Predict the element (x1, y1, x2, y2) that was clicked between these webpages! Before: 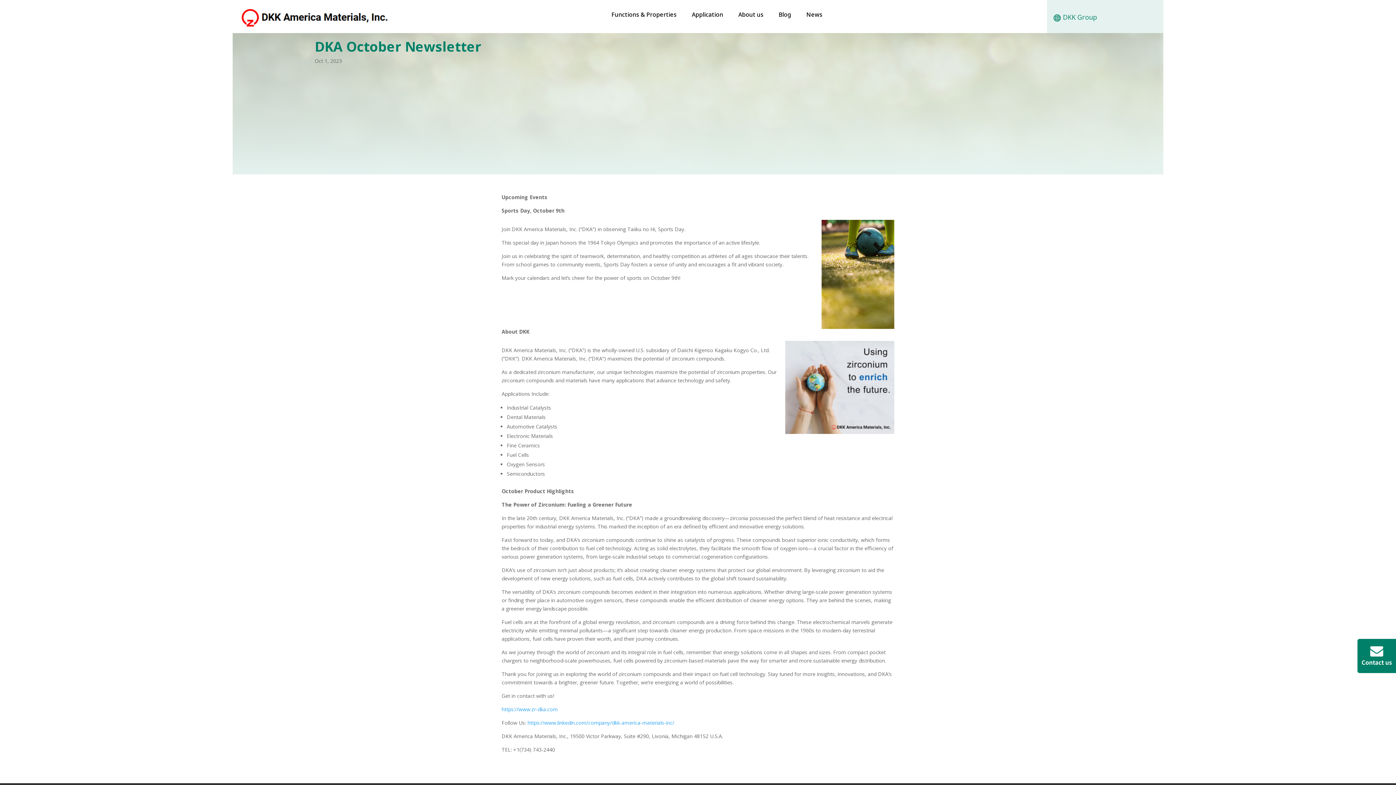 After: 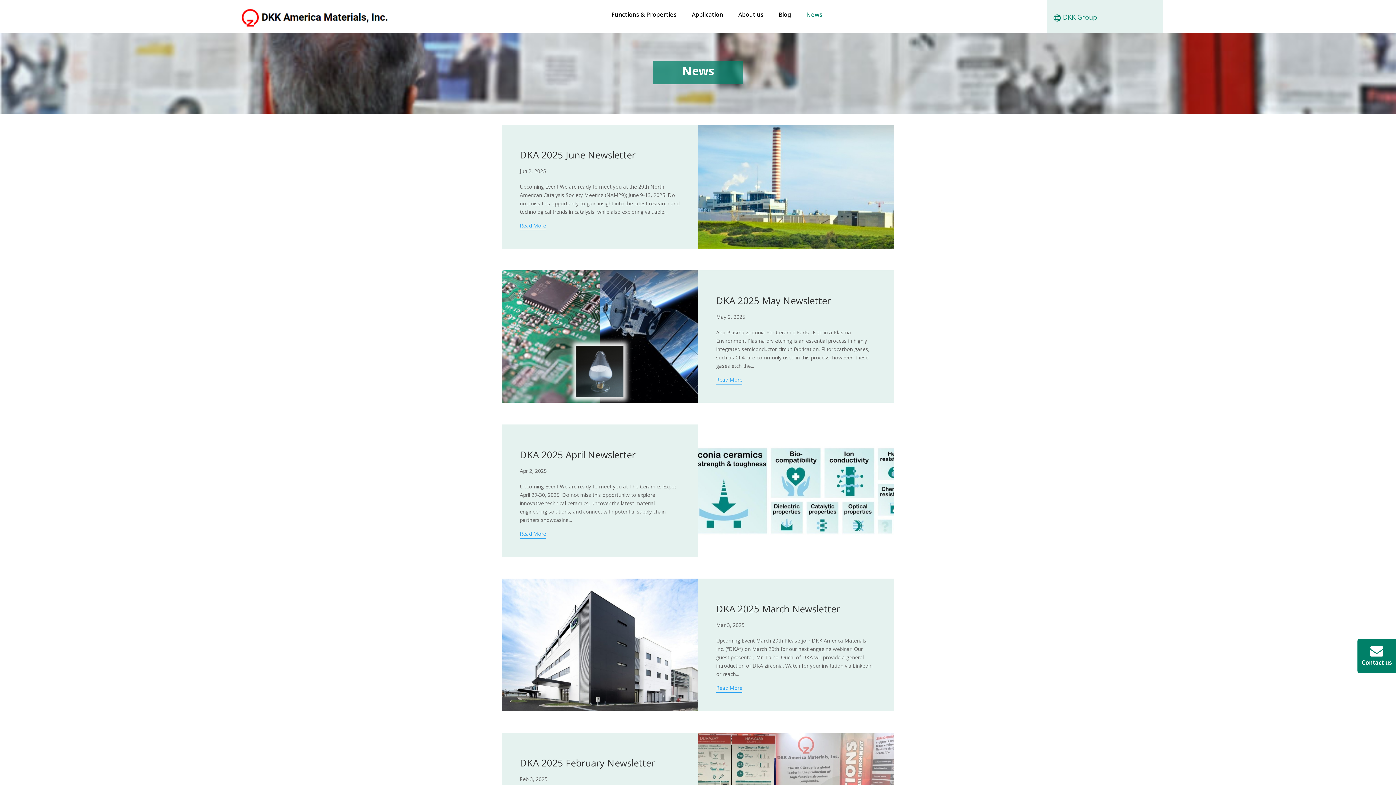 Action: bbox: (806, 12, 829, 20) label: News